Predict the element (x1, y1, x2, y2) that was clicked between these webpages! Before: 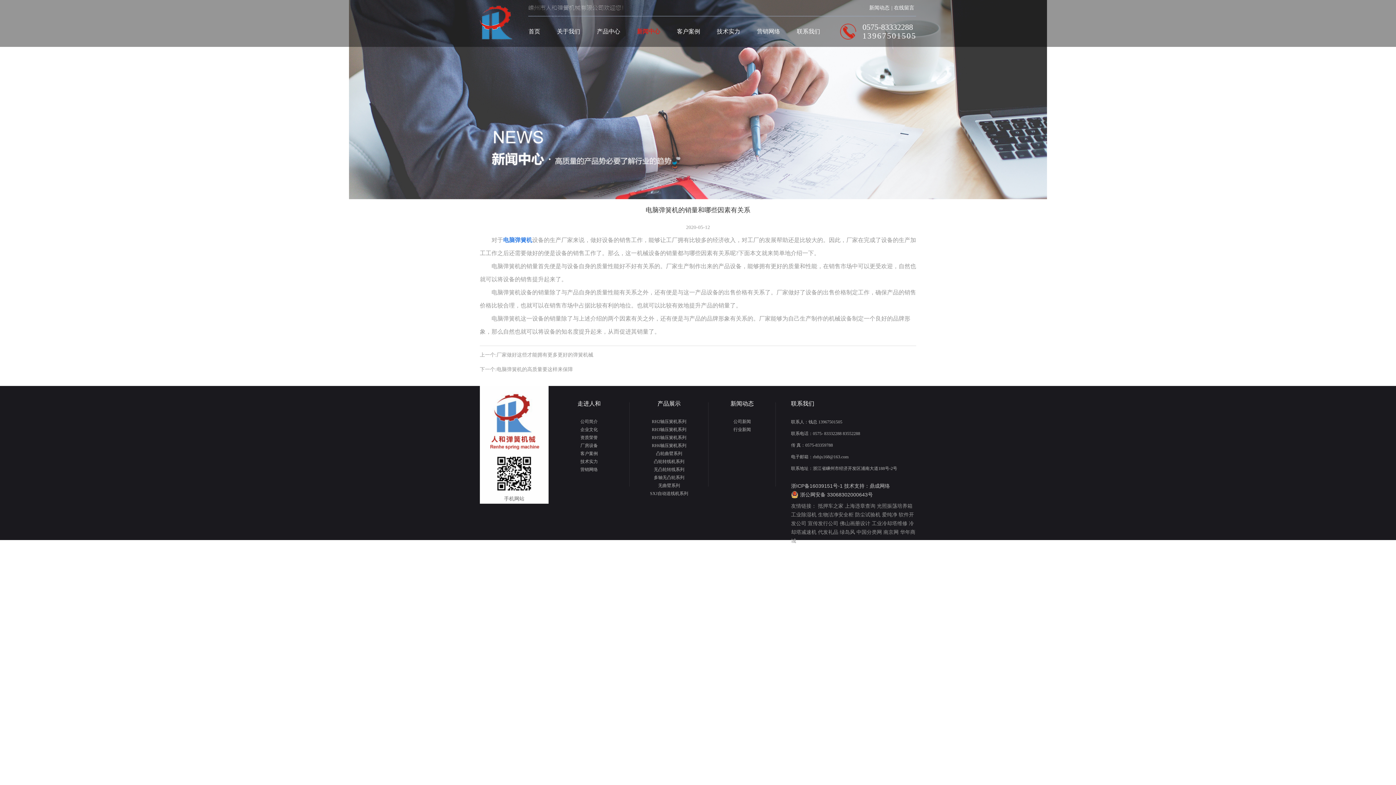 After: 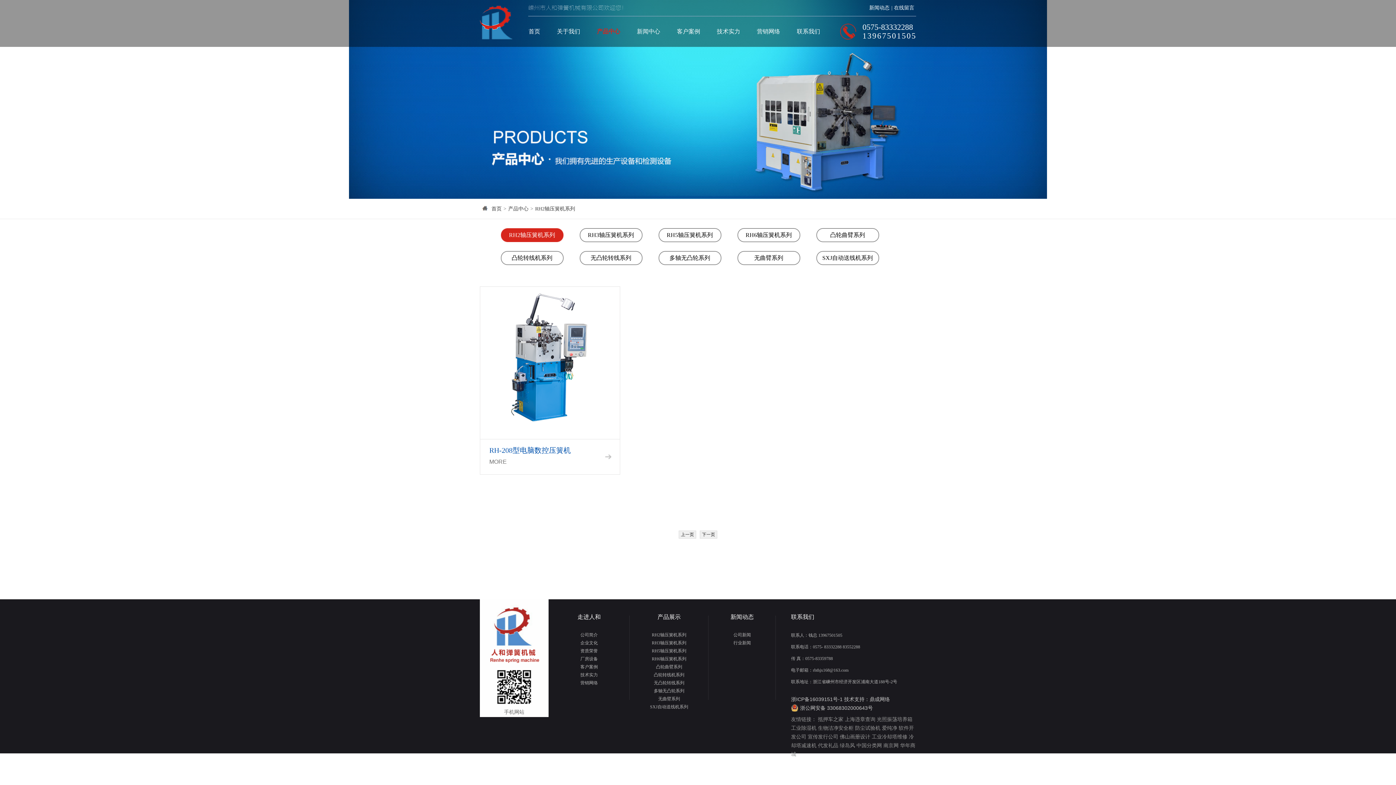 Action: bbox: (629, 417, 708, 425) label: RH2轴压簧机系列